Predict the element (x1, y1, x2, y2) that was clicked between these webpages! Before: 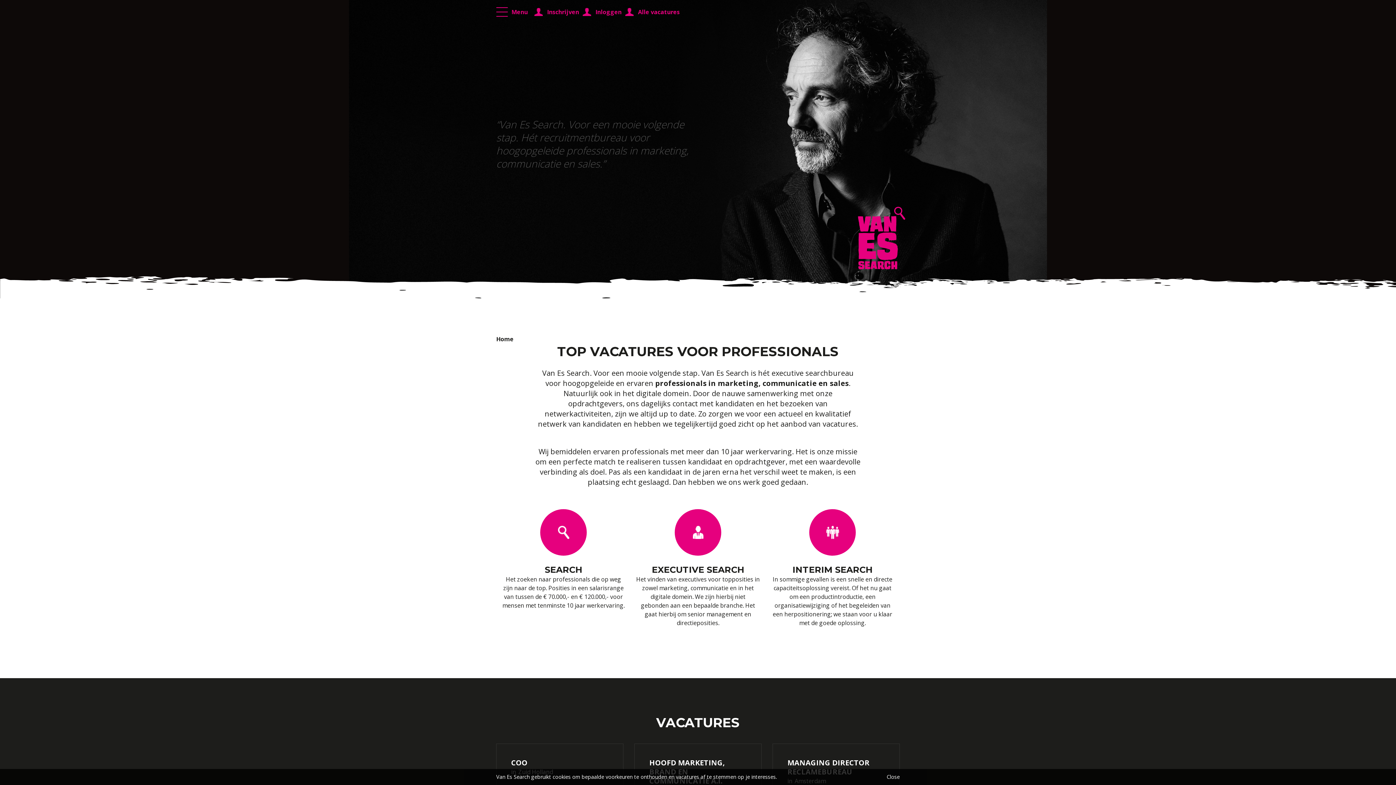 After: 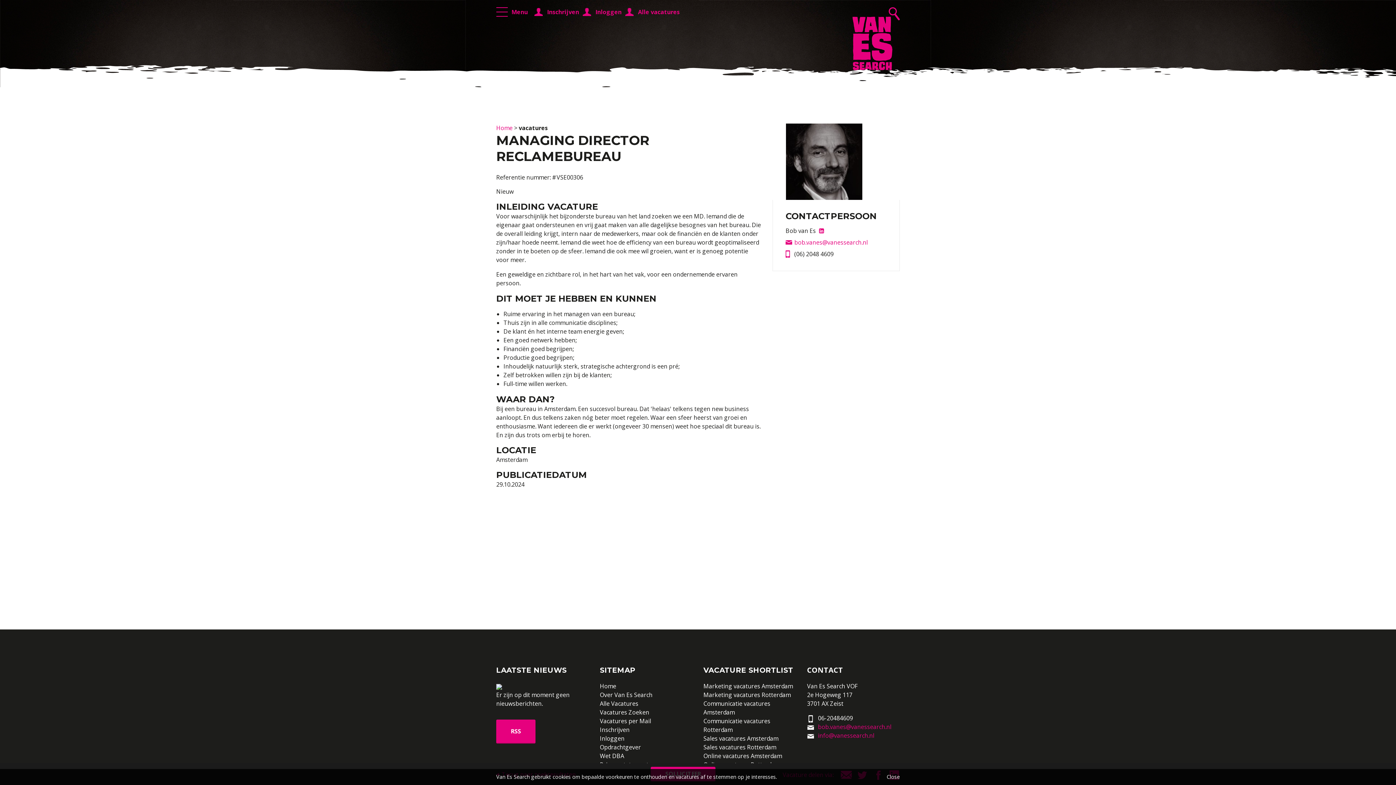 Action: label: MANAGING DIRECTOR RECLAMEBUREAU bbox: (787, 758, 869, 777)